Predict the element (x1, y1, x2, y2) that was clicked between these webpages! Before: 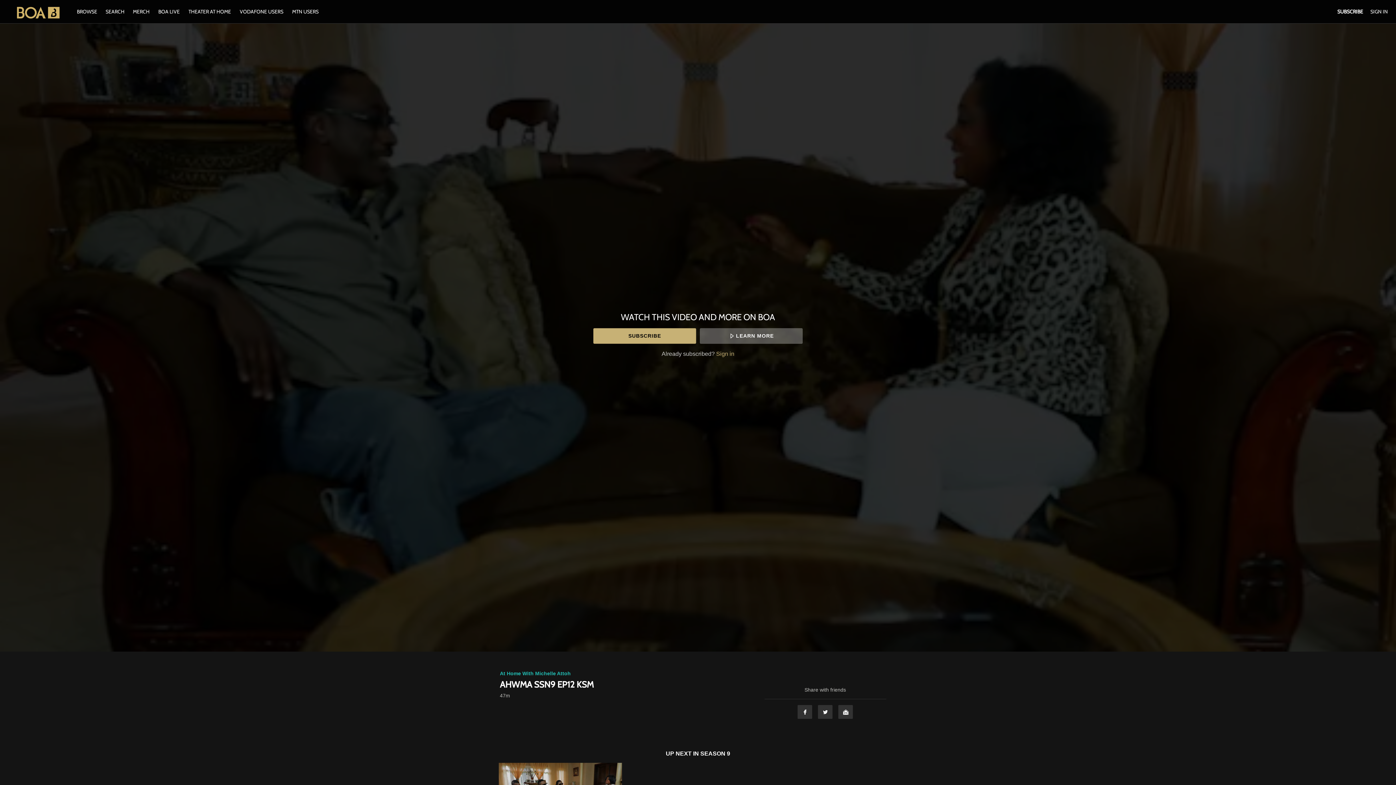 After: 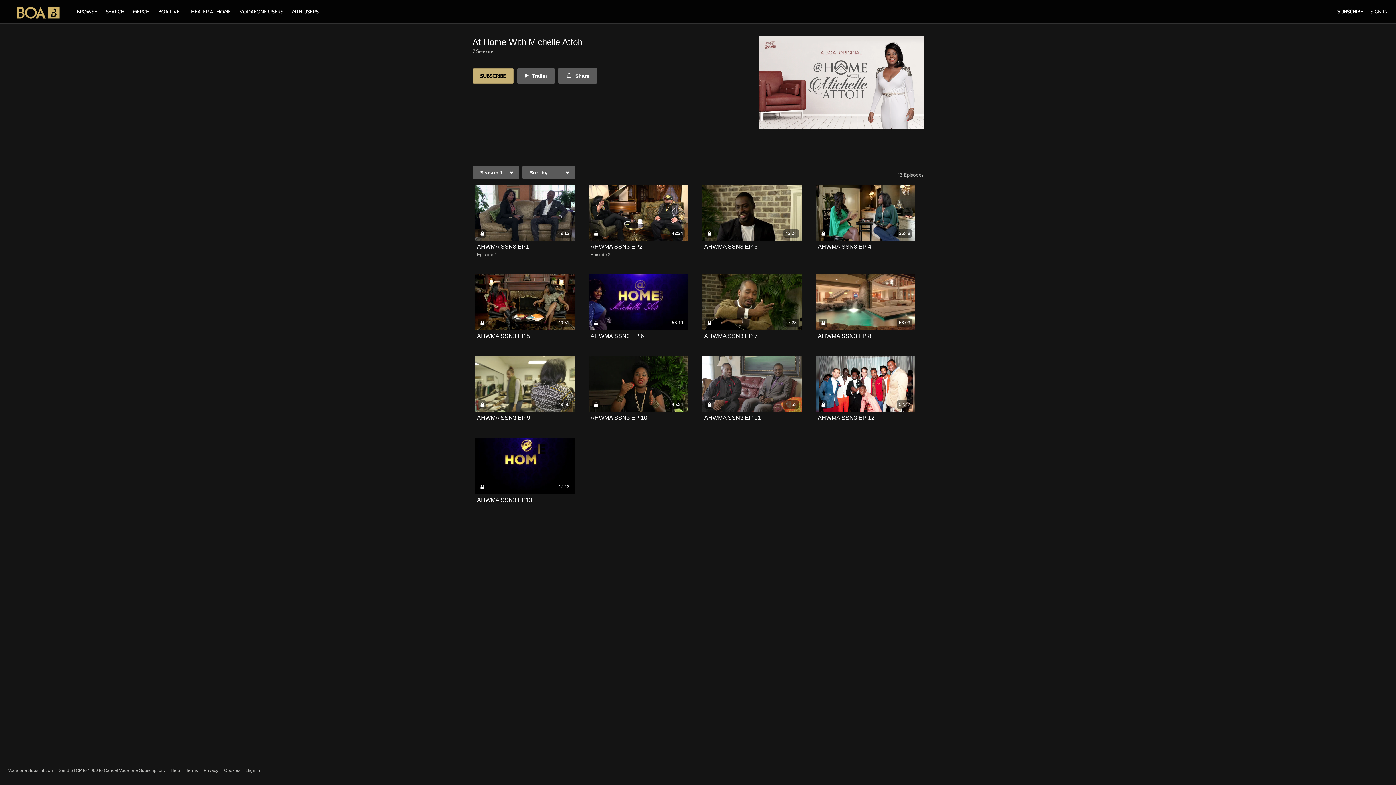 Action: bbox: (500, 670, 570, 676) label: At Home With Michelle Attoh